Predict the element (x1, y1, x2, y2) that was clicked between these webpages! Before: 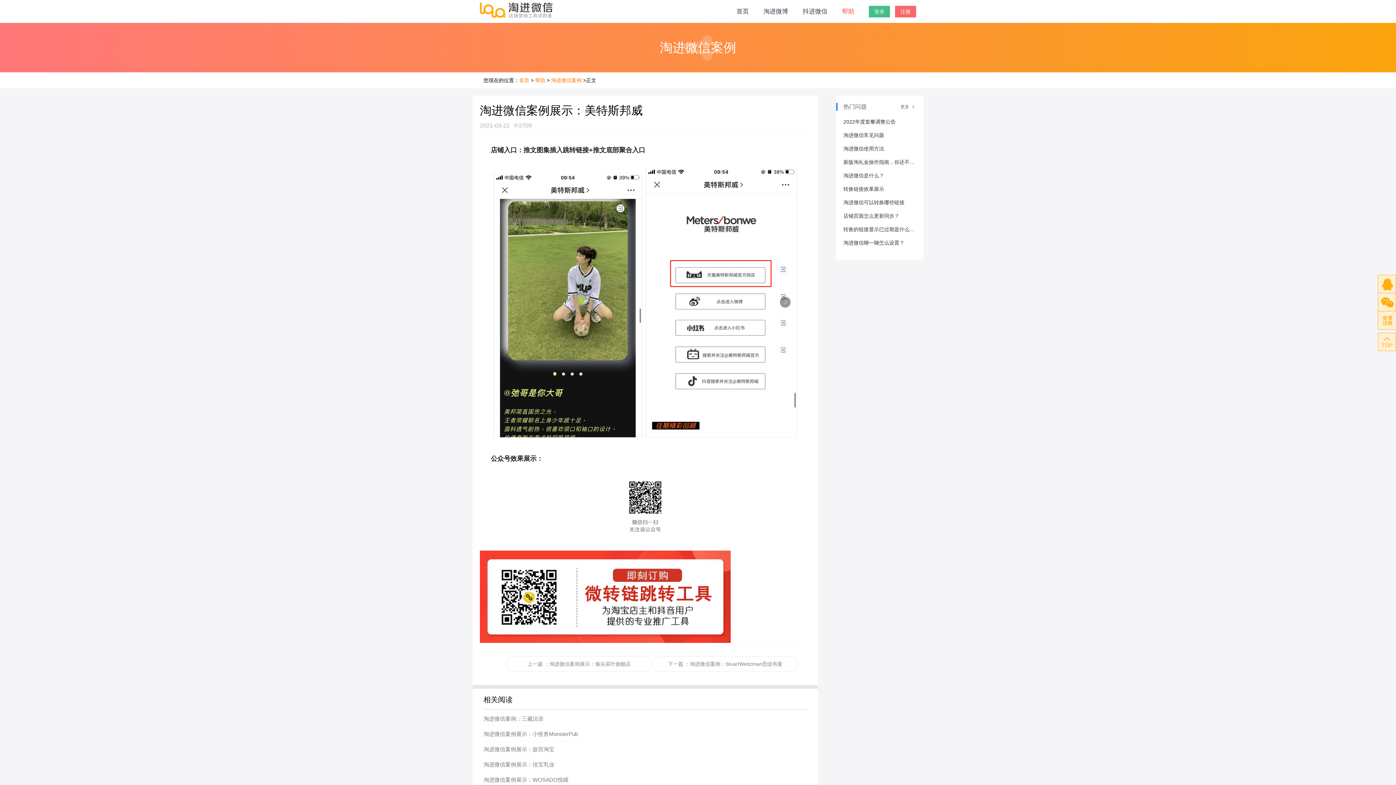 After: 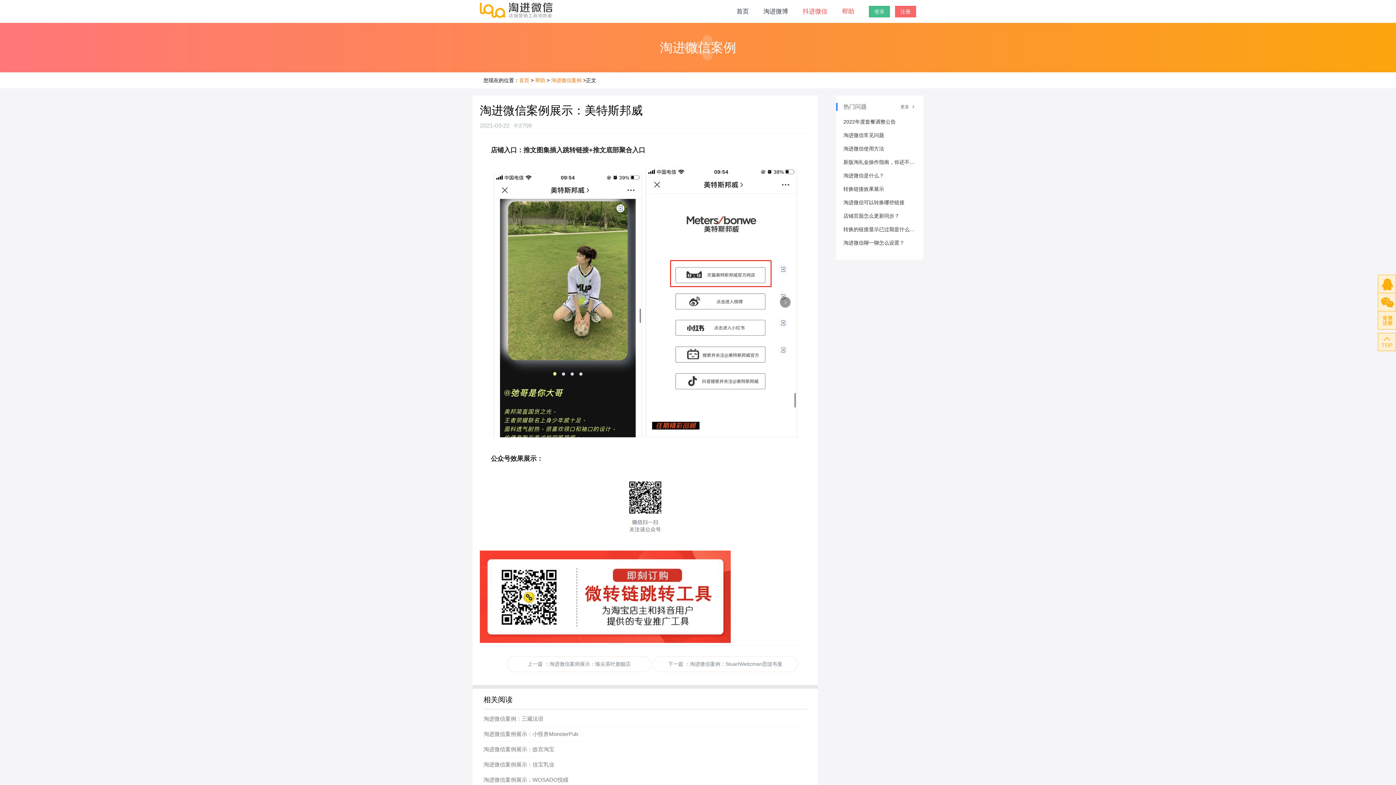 Action: bbox: (802, 8, 827, 14) label: 抖进微信